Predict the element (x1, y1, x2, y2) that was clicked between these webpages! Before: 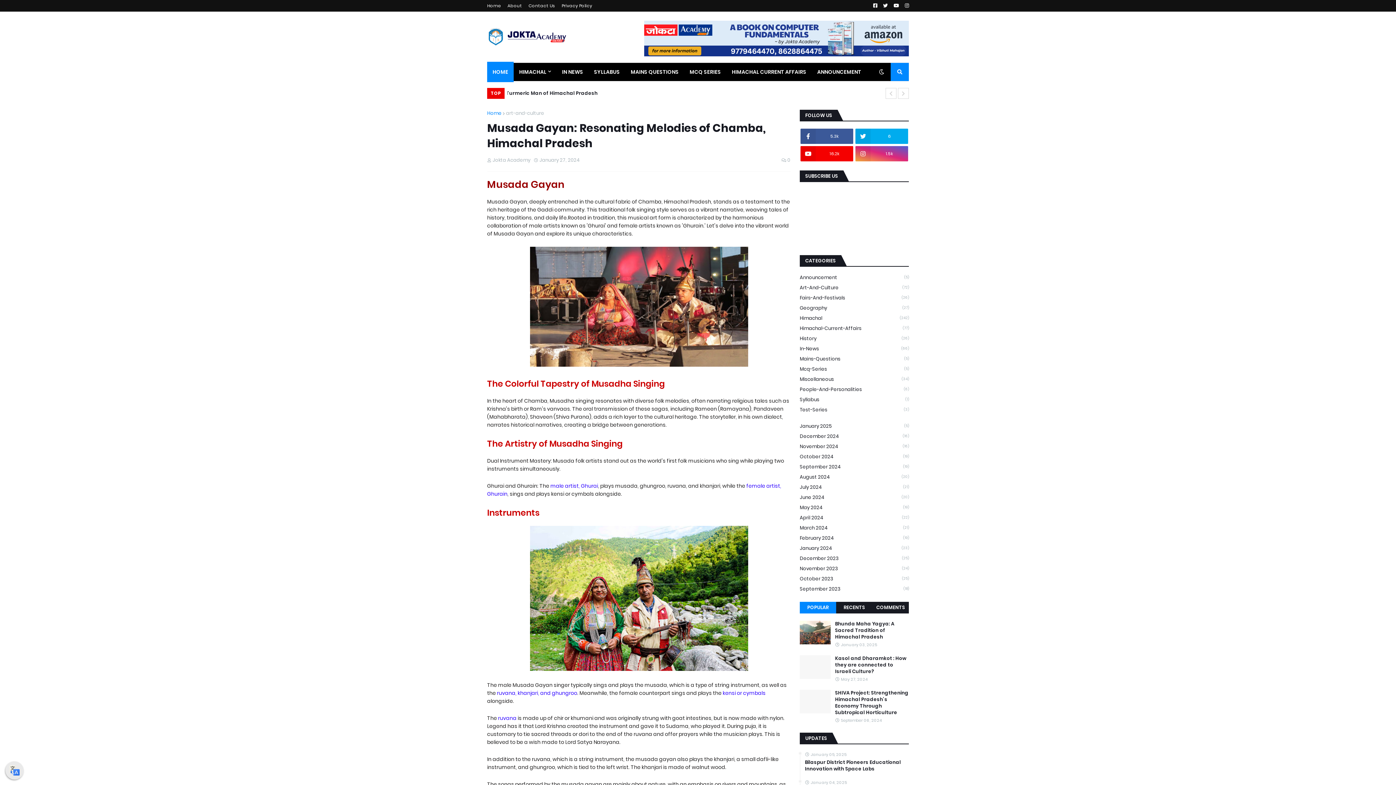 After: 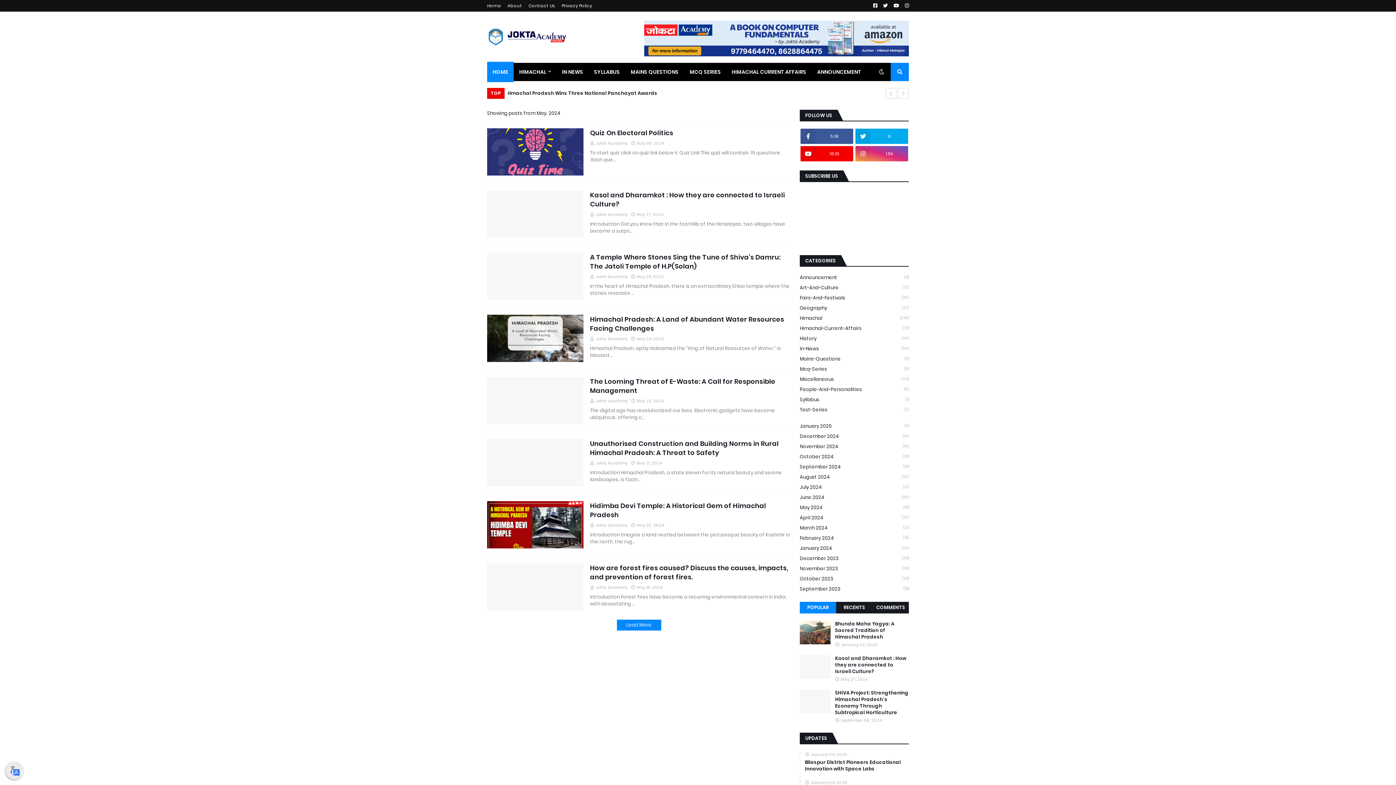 Action: label: May 2024
(19) bbox: (800, 502, 909, 513)